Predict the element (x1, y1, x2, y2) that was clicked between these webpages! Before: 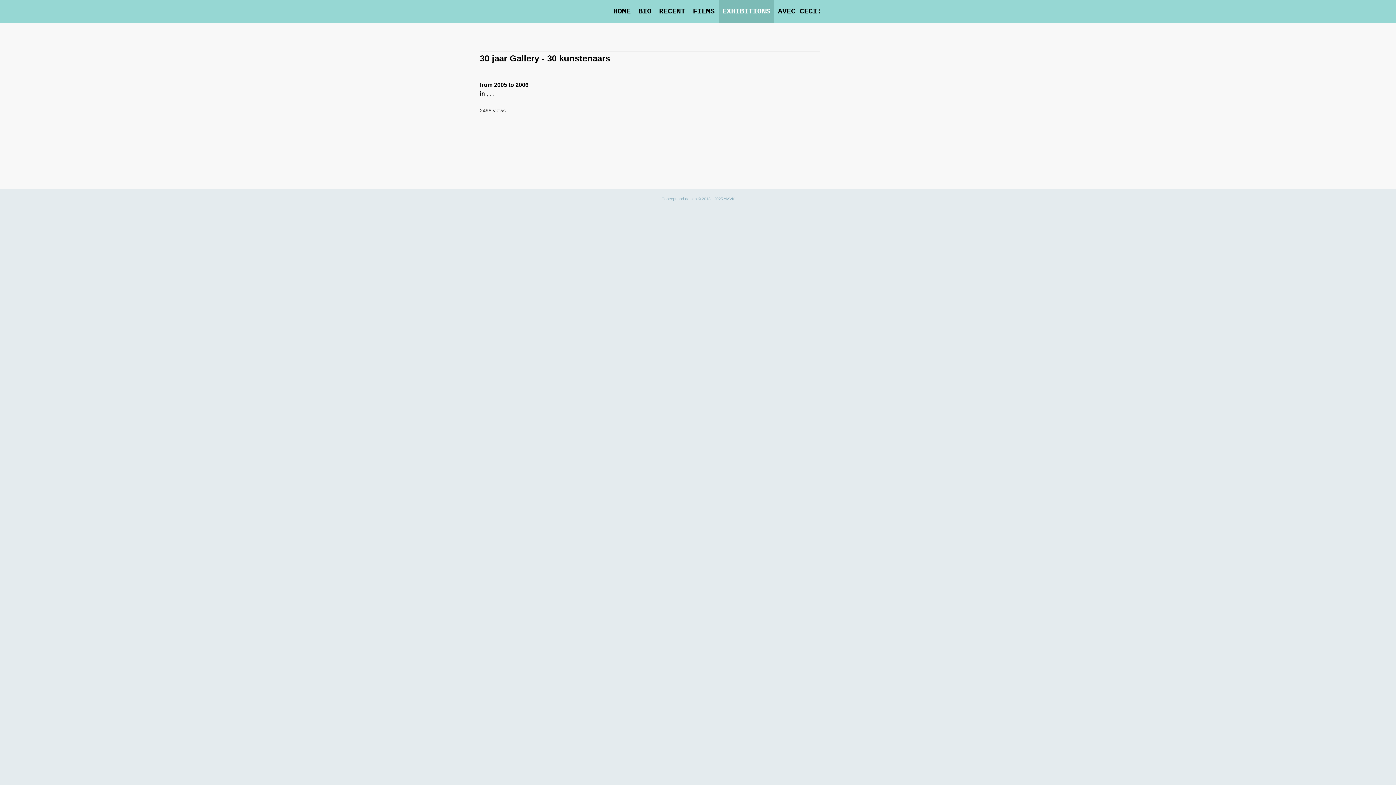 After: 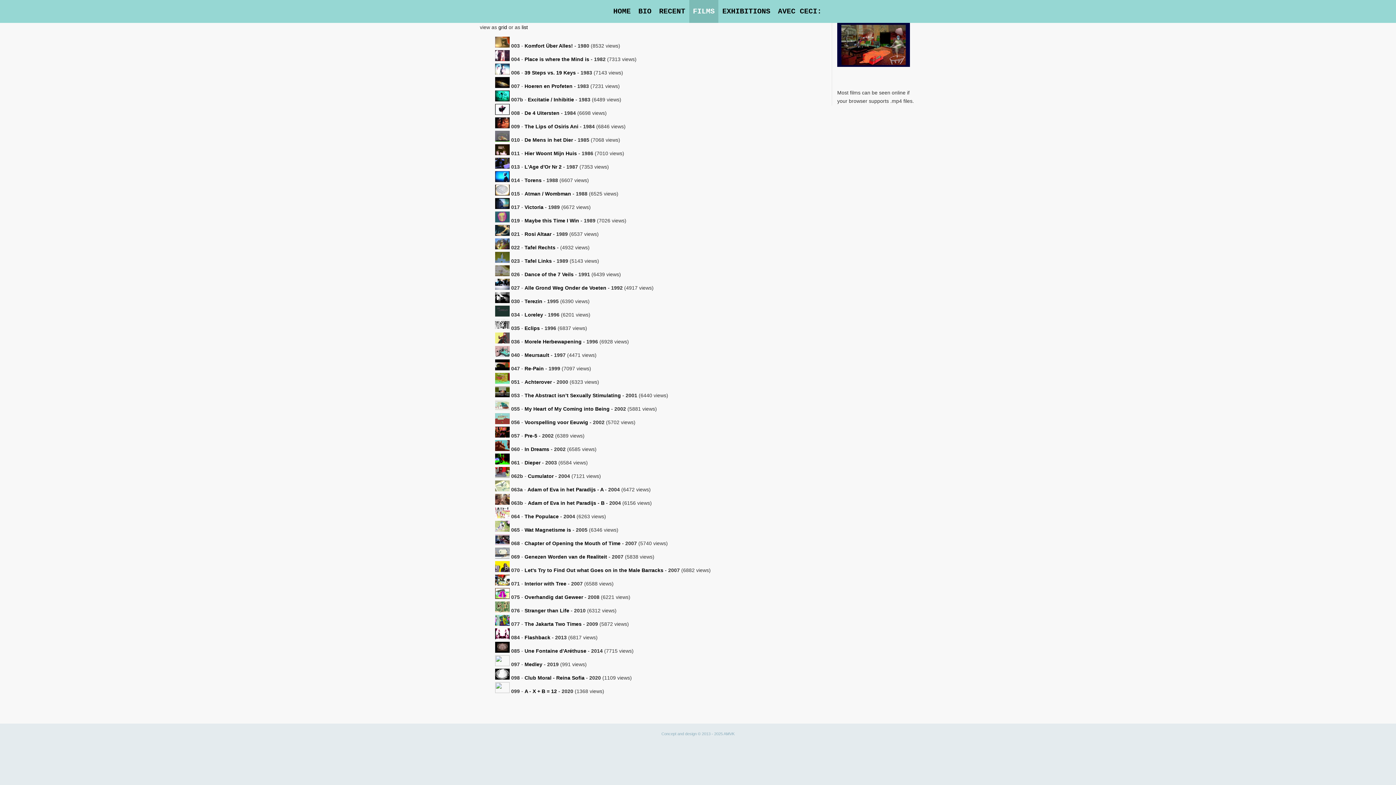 Action: bbox: (689, 0, 718, 22) label: FILMS